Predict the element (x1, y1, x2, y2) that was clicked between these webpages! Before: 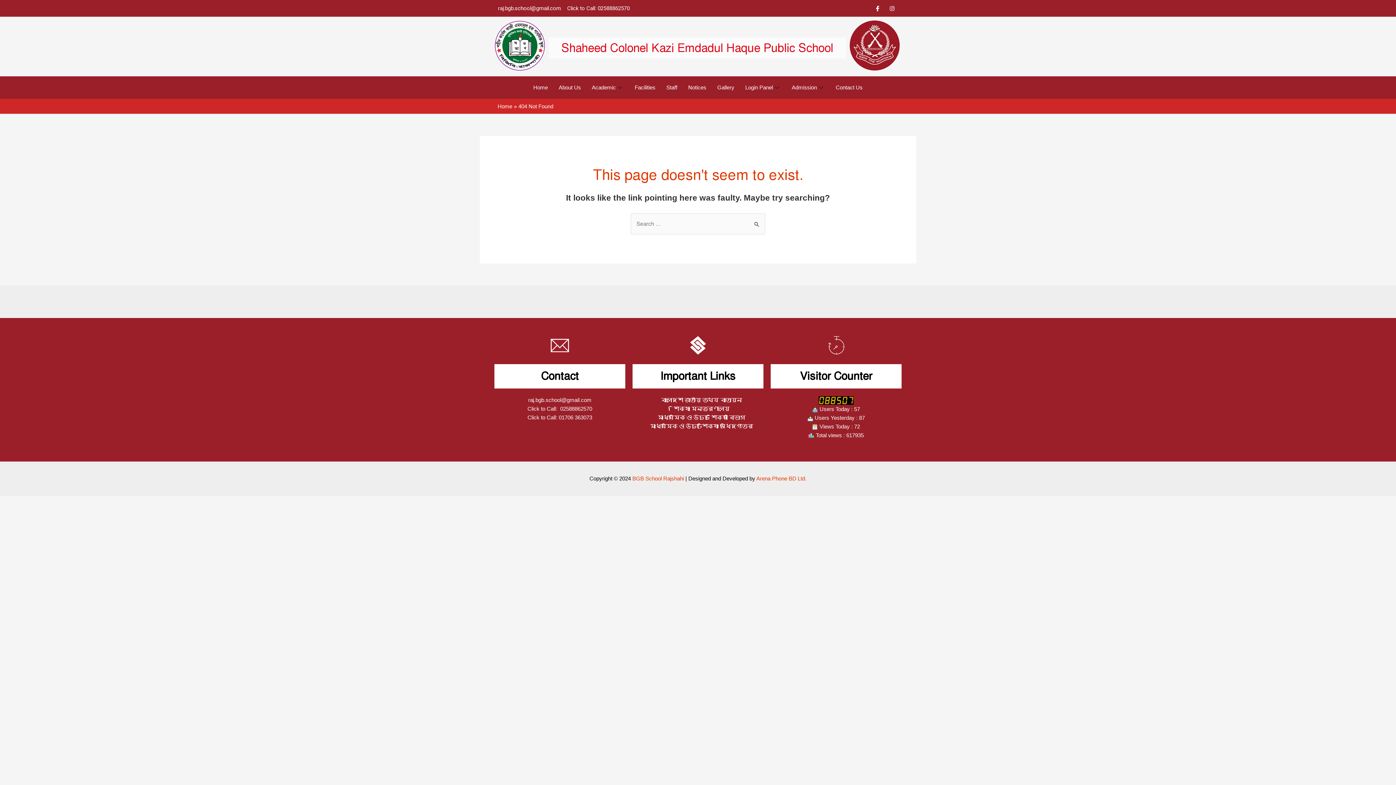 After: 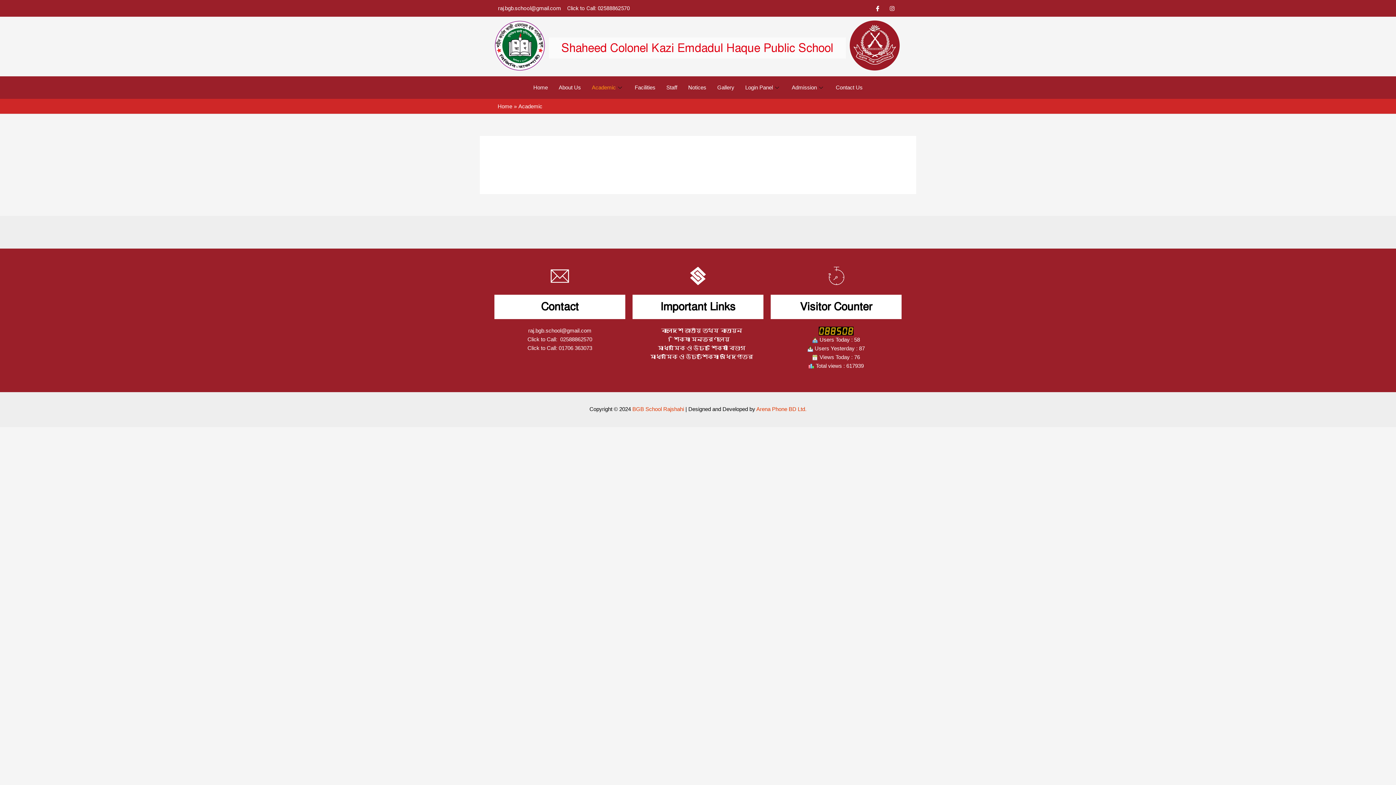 Action: label: Academic bbox: (586, 80, 629, 95)